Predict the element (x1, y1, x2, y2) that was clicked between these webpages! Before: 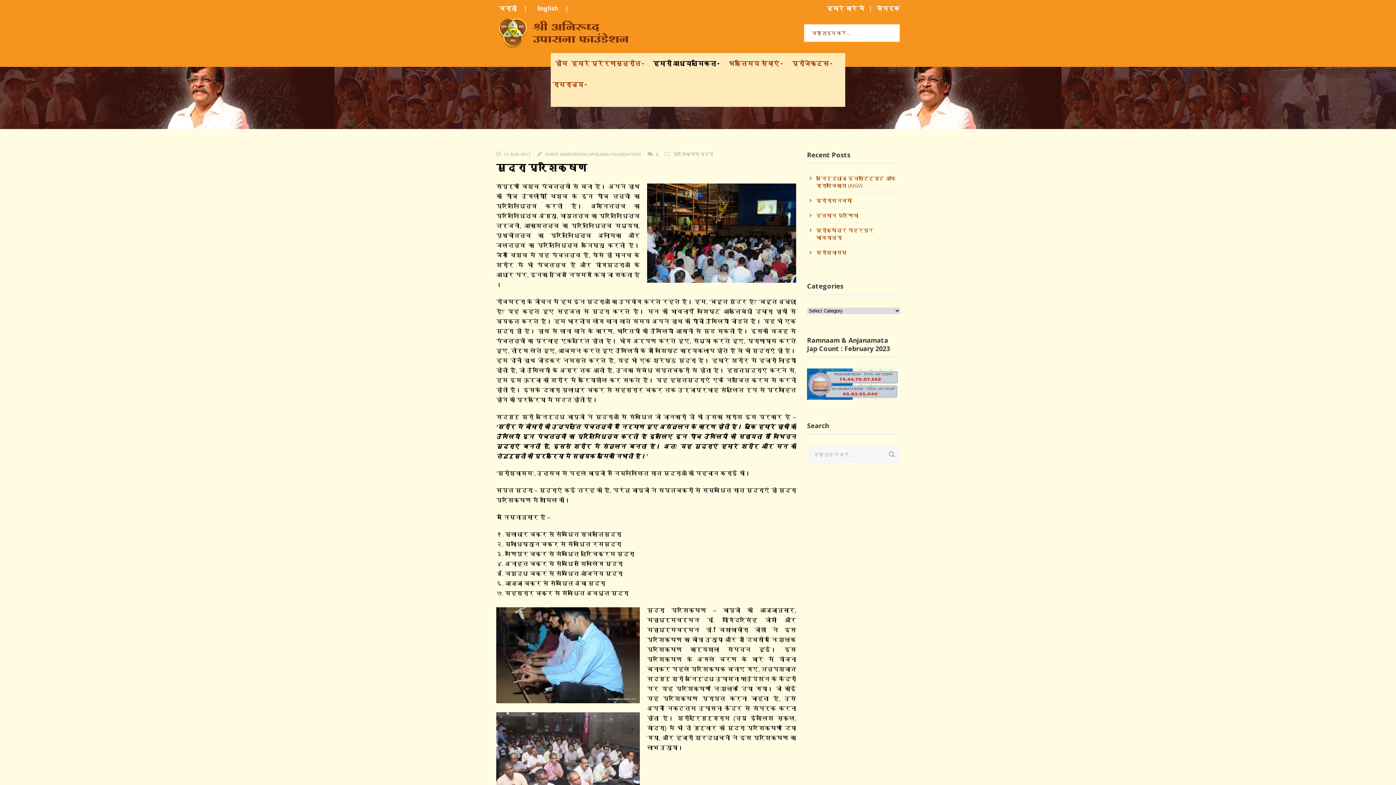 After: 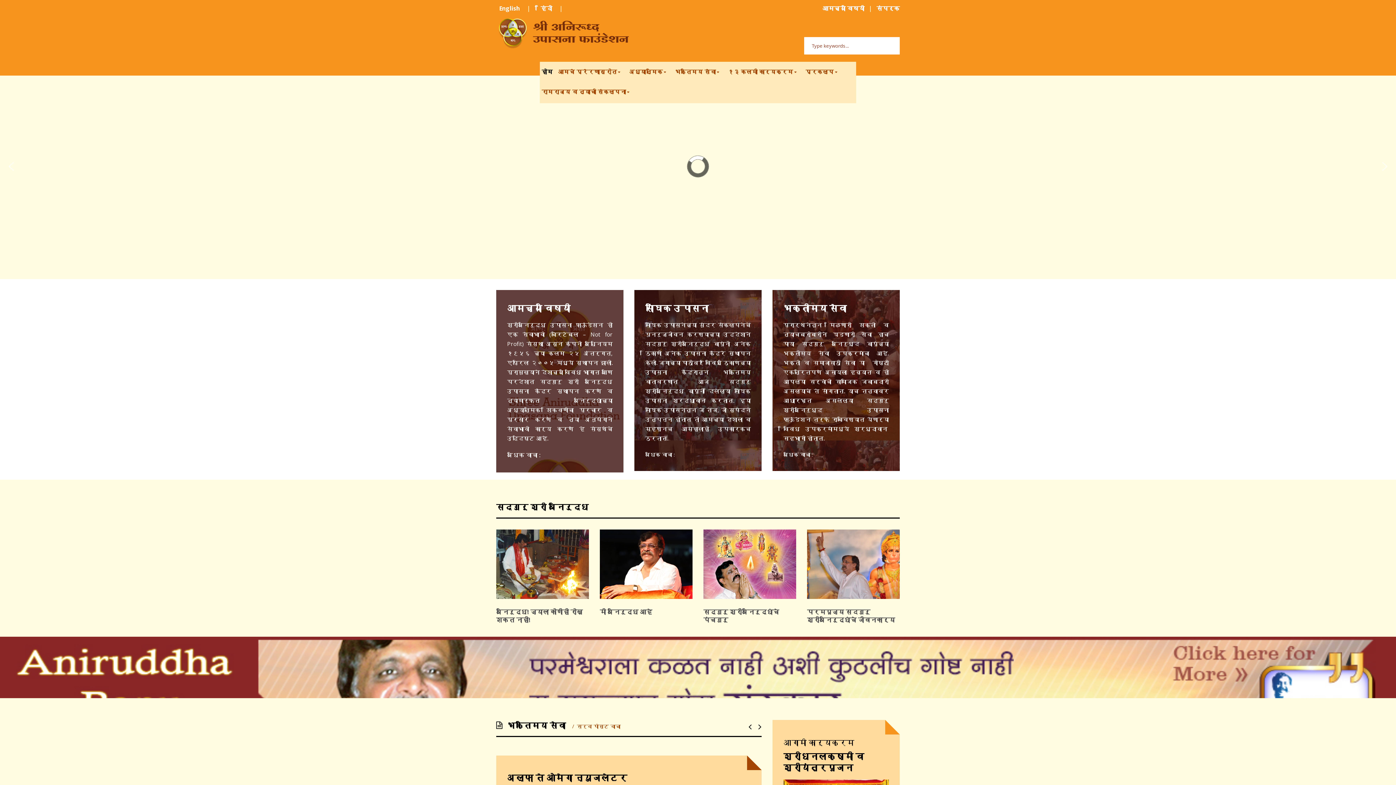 Action: label: मराठी ​ bbox: (499, 4, 518, 12)